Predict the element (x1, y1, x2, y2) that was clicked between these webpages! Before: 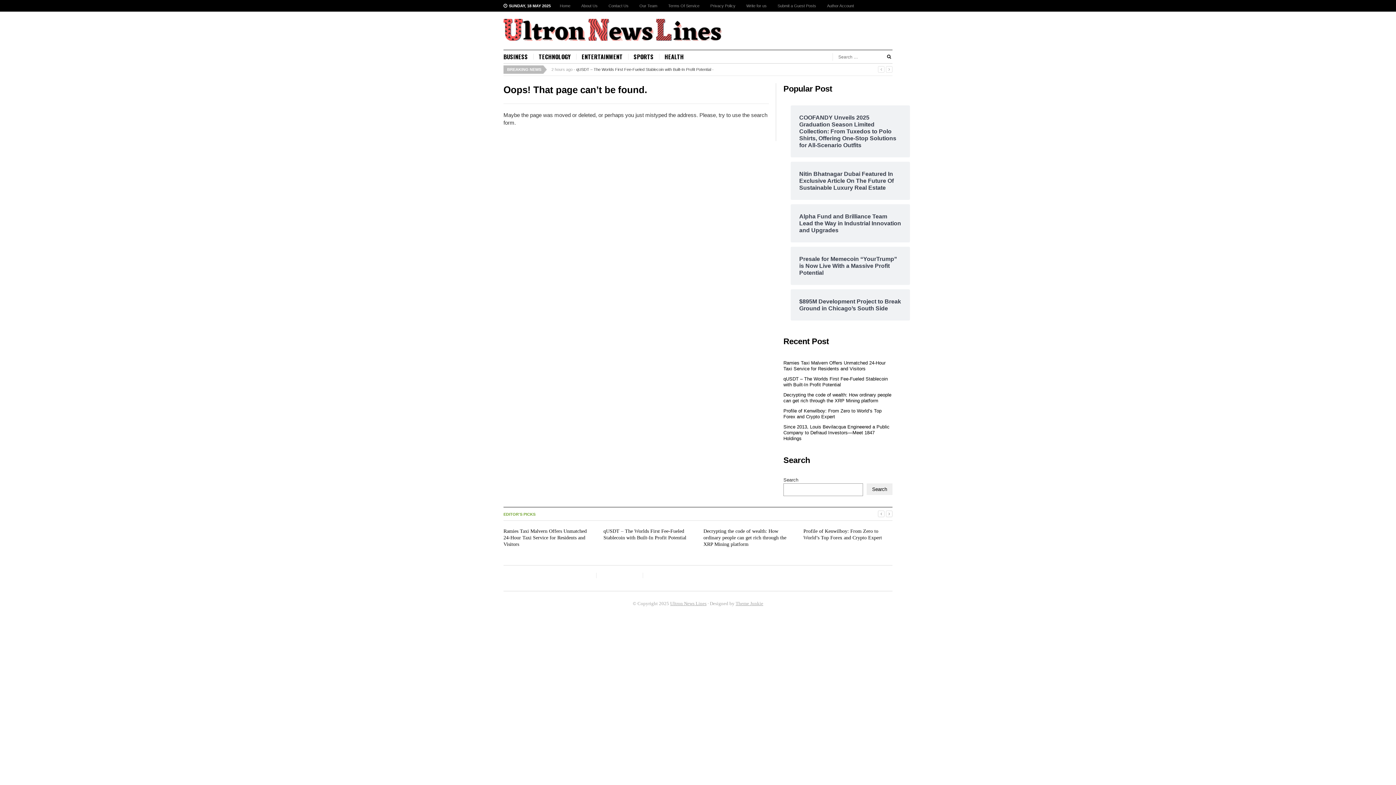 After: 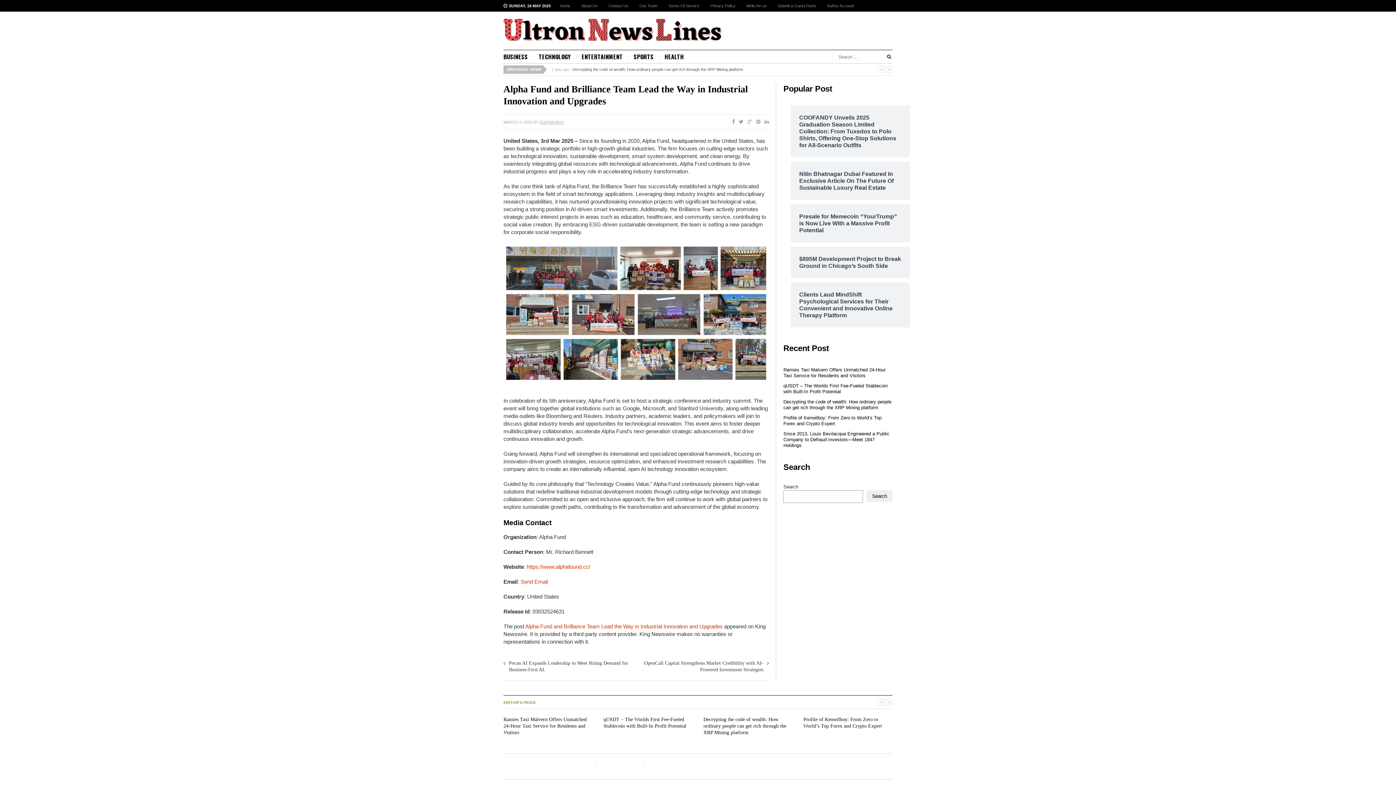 Action: bbox: (799, 213, 901, 233) label: Alpha Fund and Brilliance Team Lead the Way in Industrial Innovation and Upgrades